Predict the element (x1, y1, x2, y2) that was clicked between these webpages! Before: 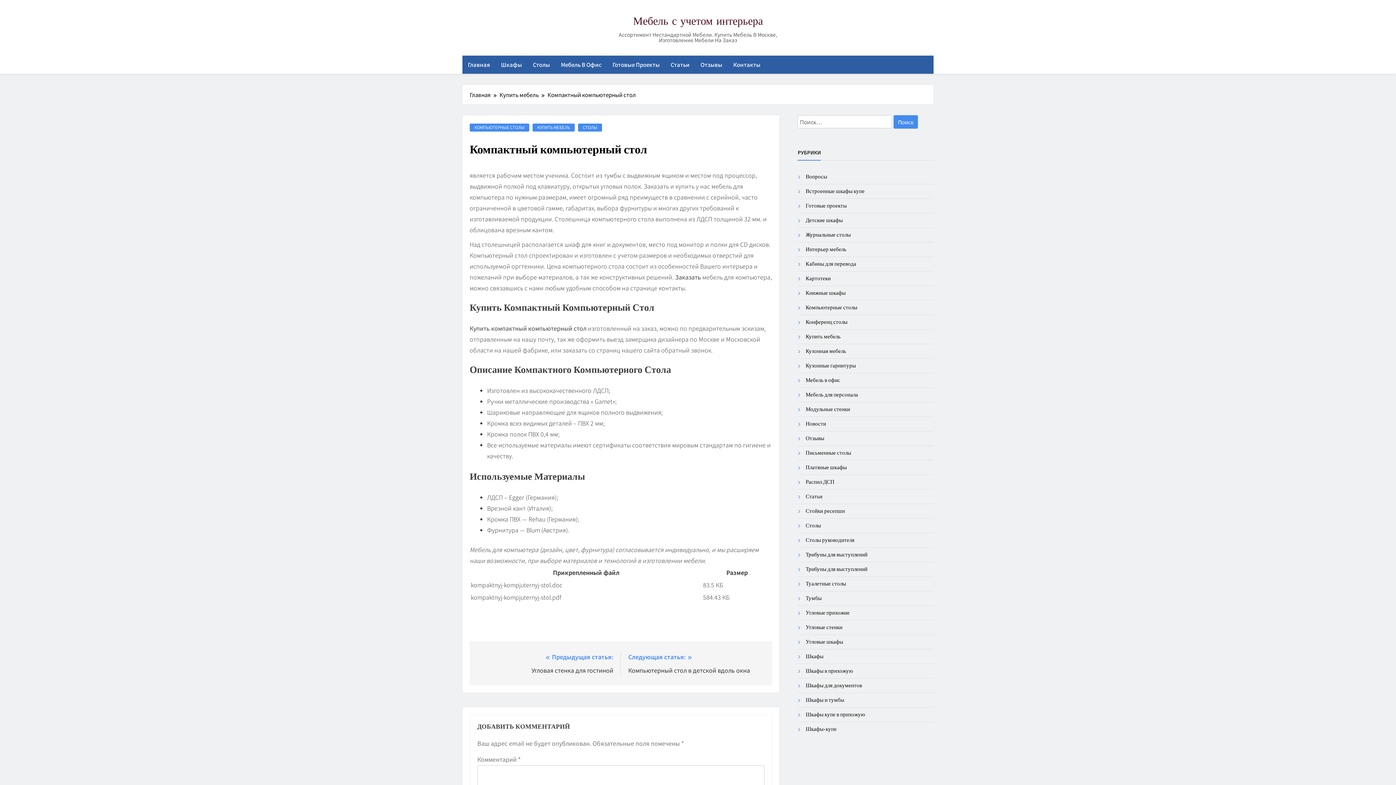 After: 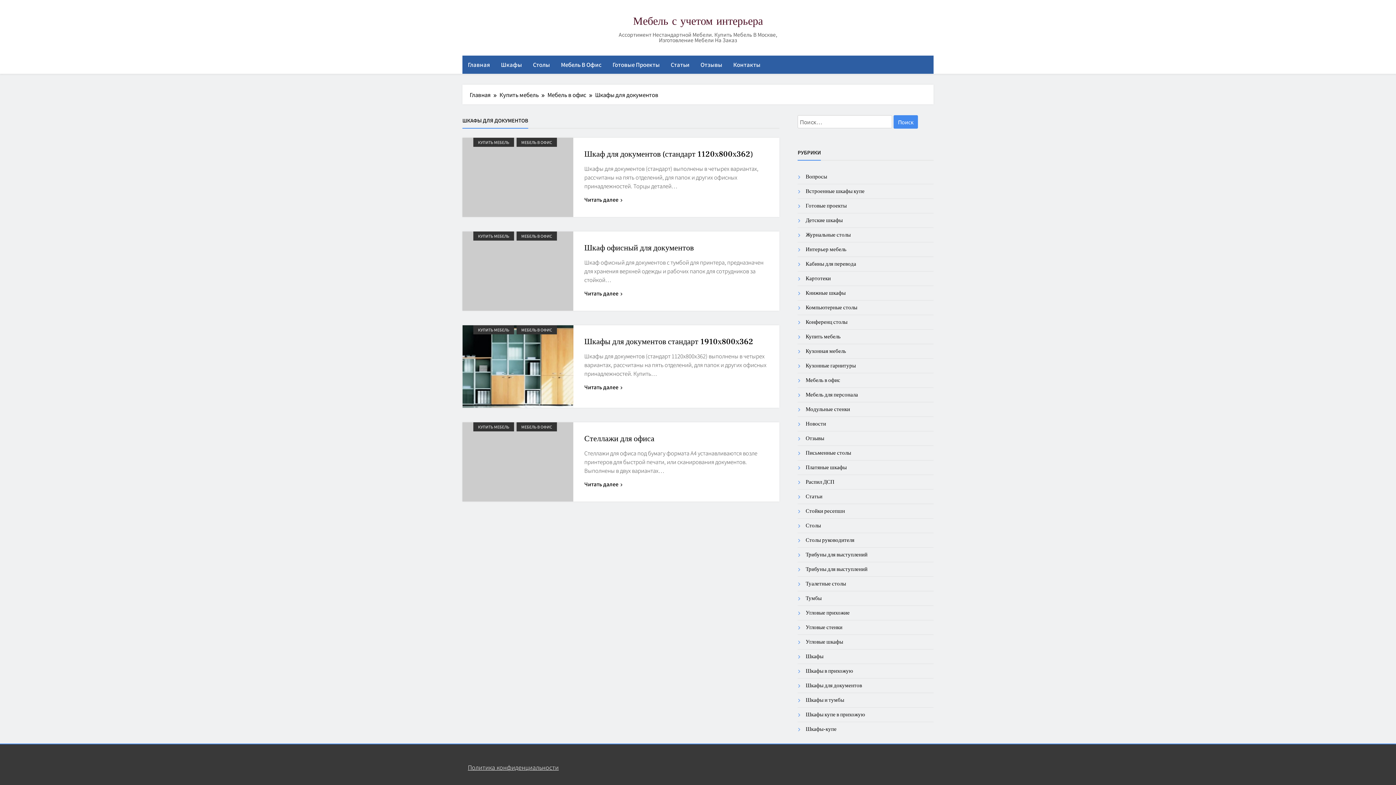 Action: bbox: (805, 682, 862, 689) label: Шкафы для документов